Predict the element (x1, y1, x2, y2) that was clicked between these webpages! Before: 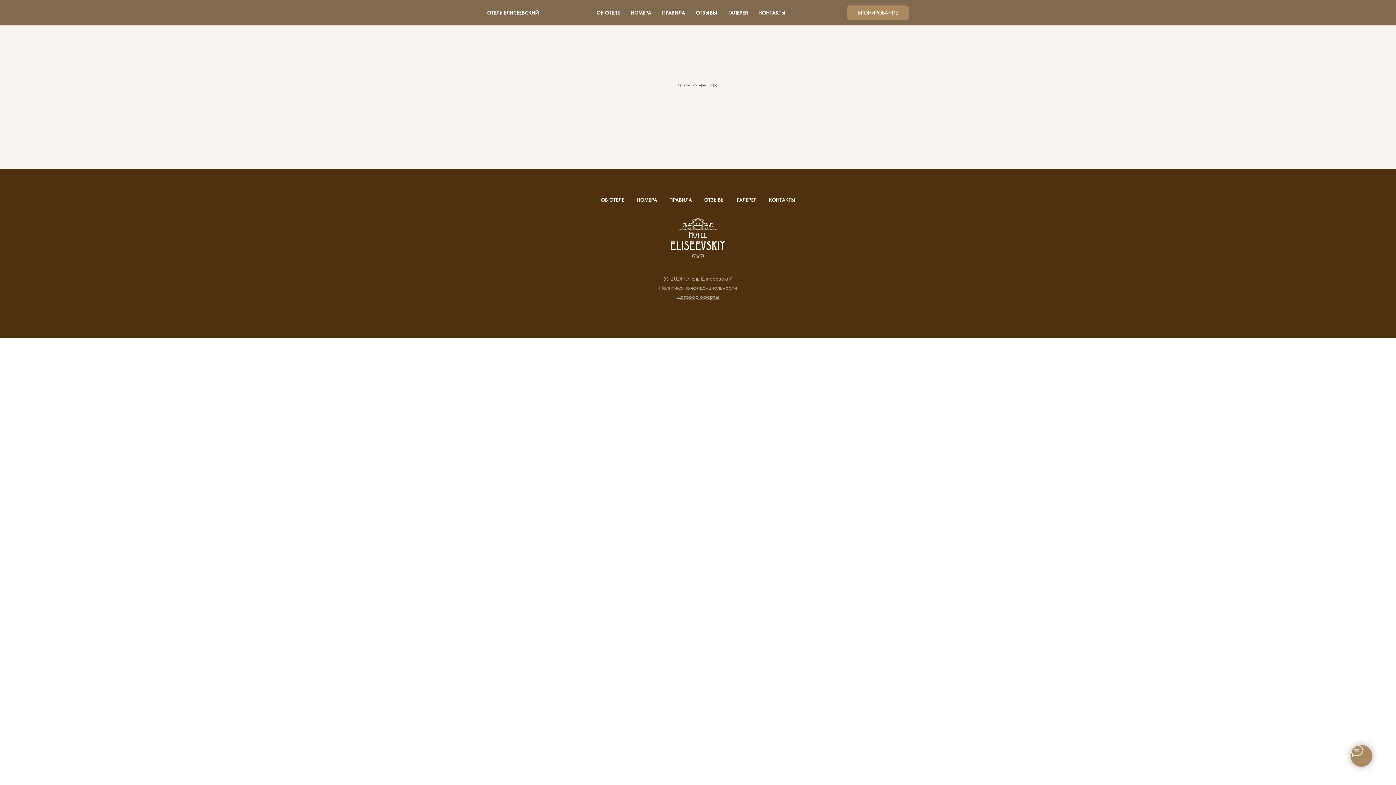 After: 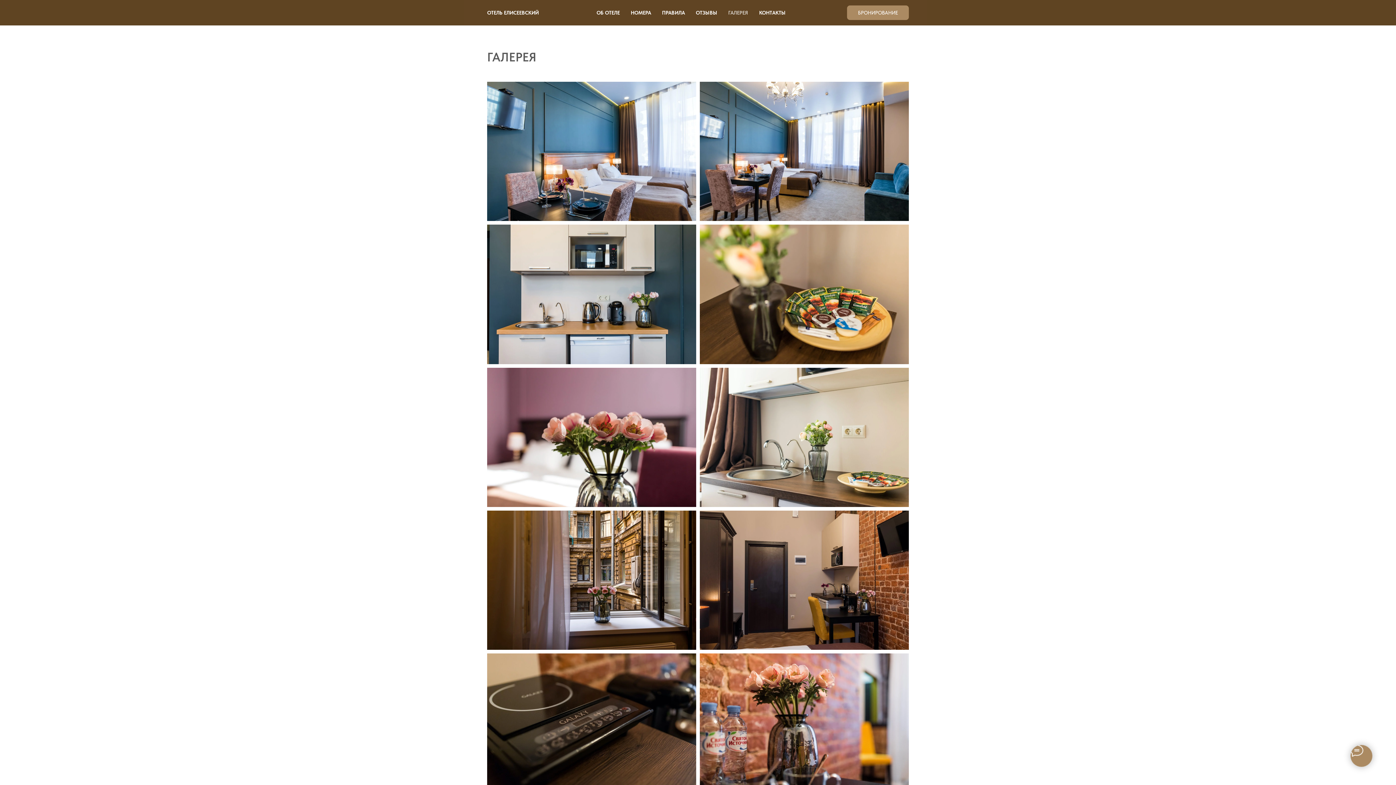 Action: label: ГАЛЕРЕЯ bbox: (737, 197, 756, 202)